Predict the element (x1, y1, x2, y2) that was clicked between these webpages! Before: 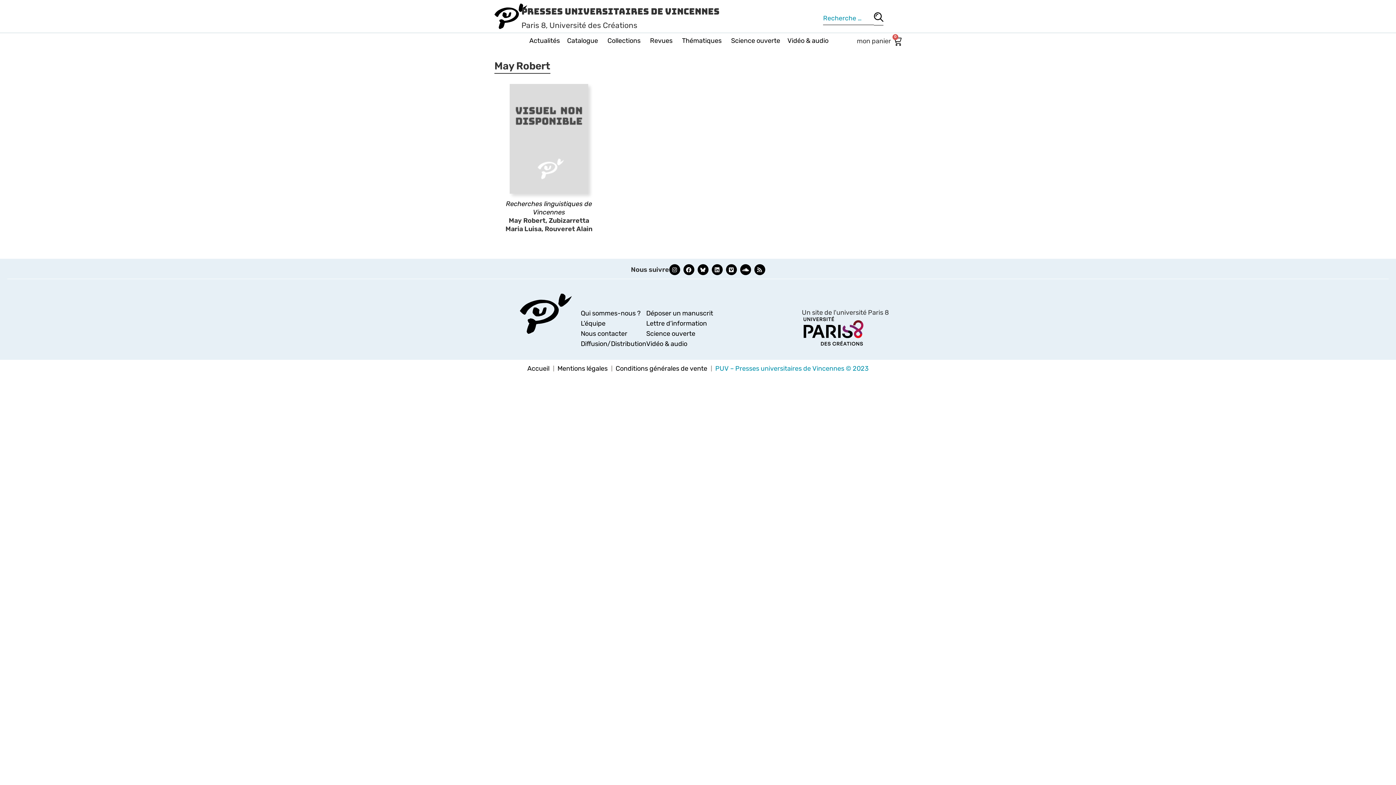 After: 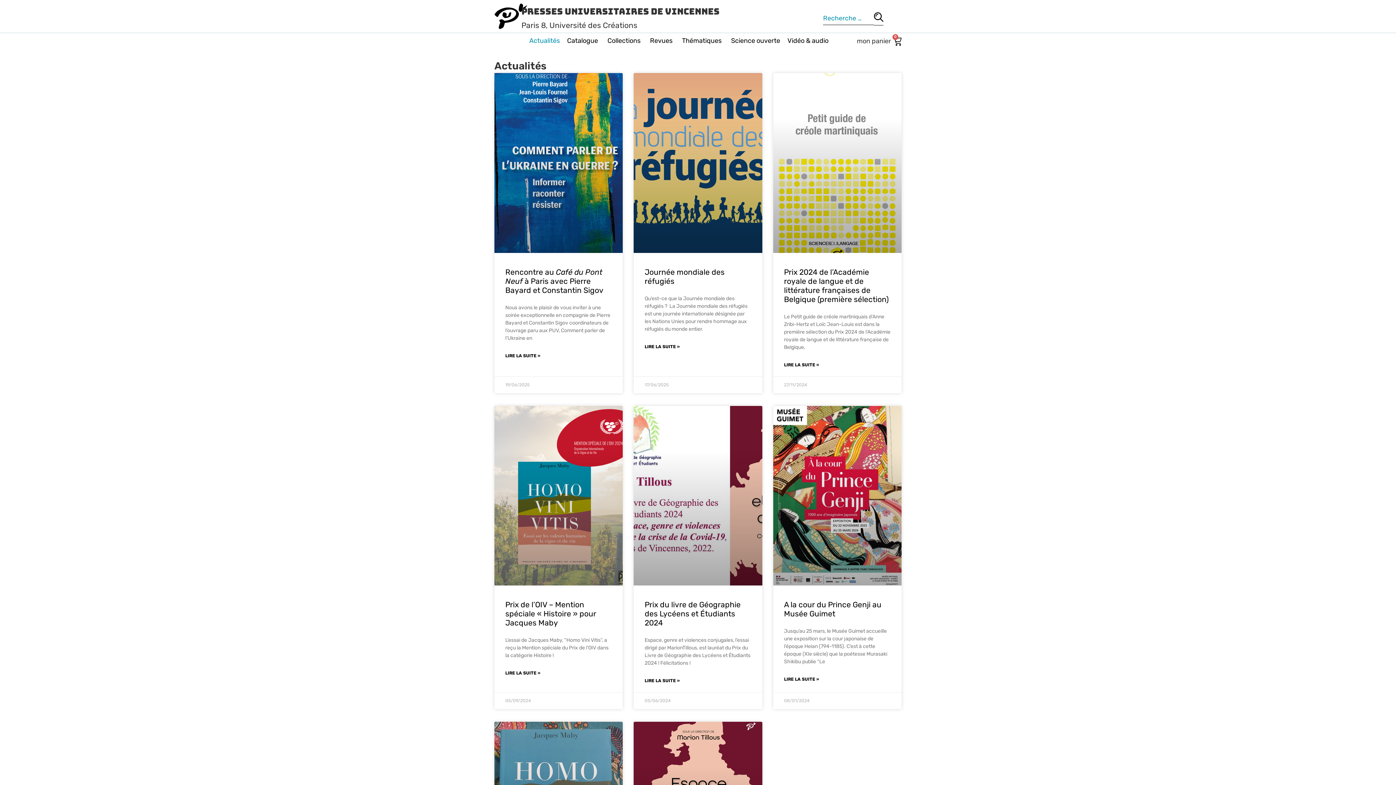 Action: bbox: (529, 33, 567, 48) label: Actualités